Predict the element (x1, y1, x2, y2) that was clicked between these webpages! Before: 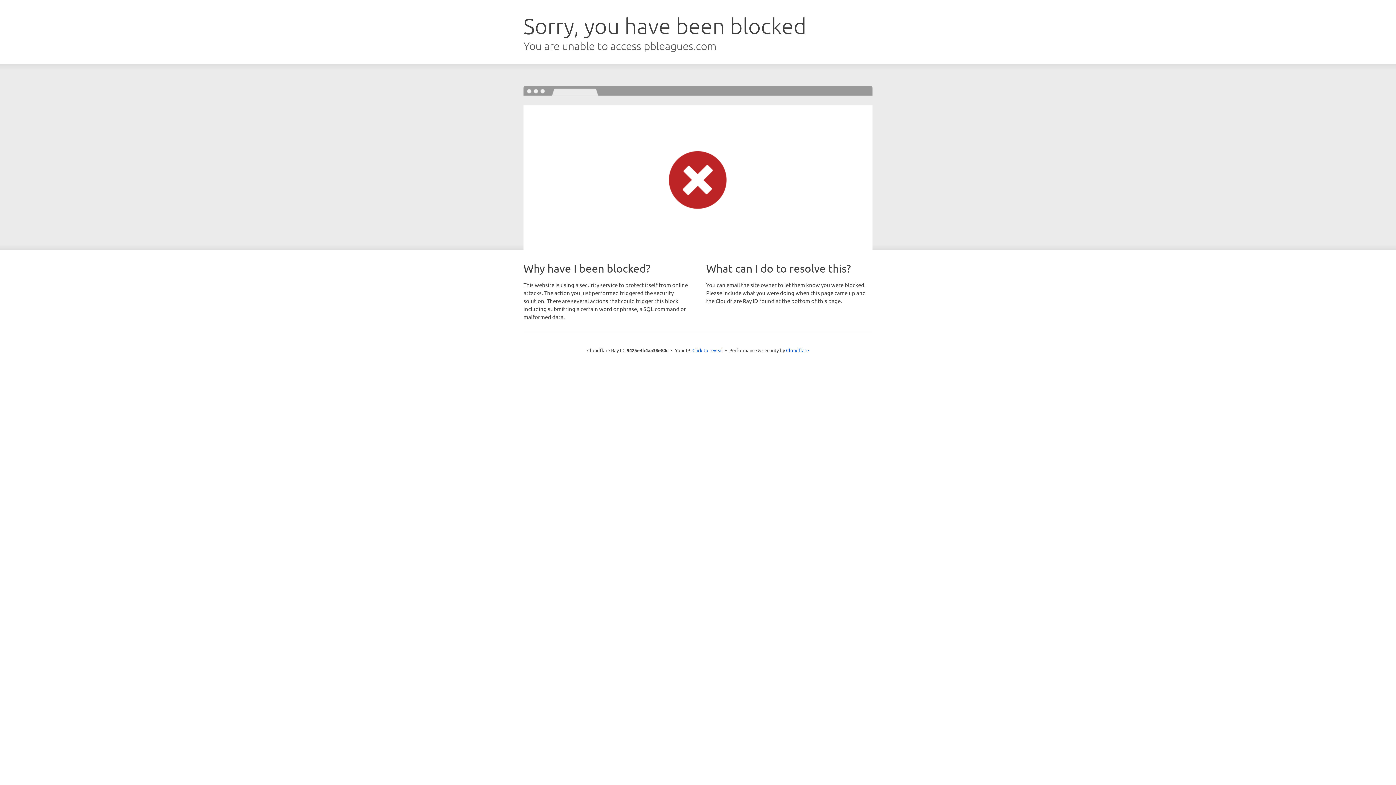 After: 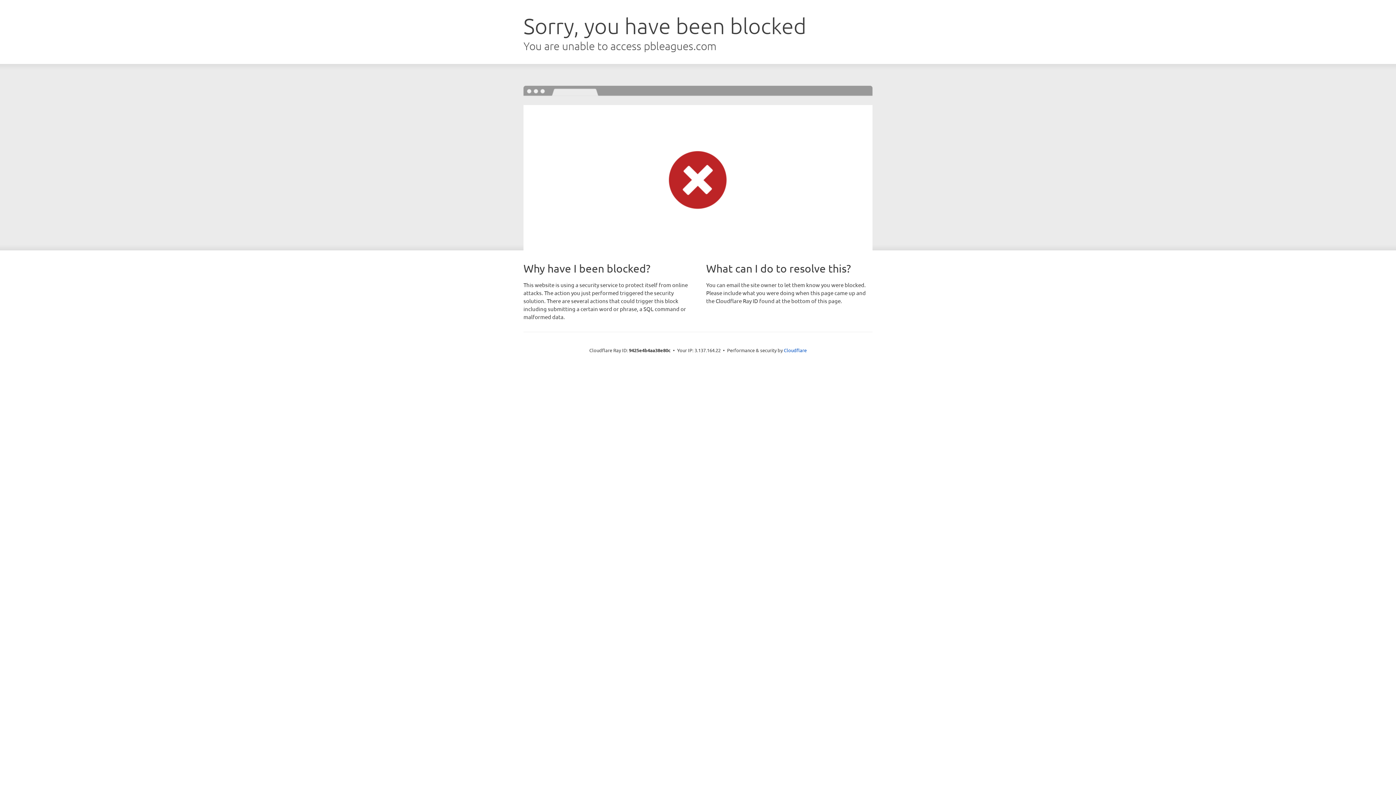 Action: bbox: (692, 346, 723, 353) label: Click to reveal